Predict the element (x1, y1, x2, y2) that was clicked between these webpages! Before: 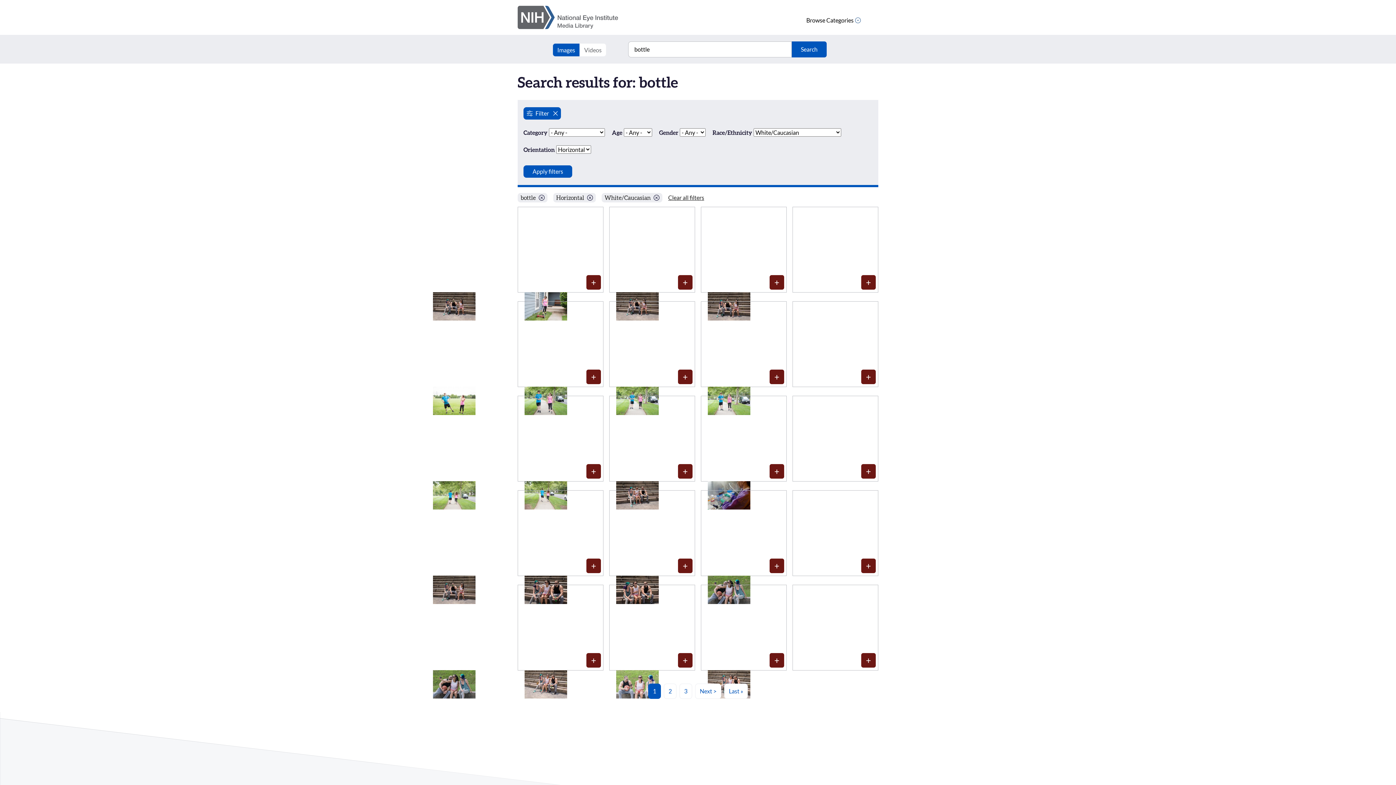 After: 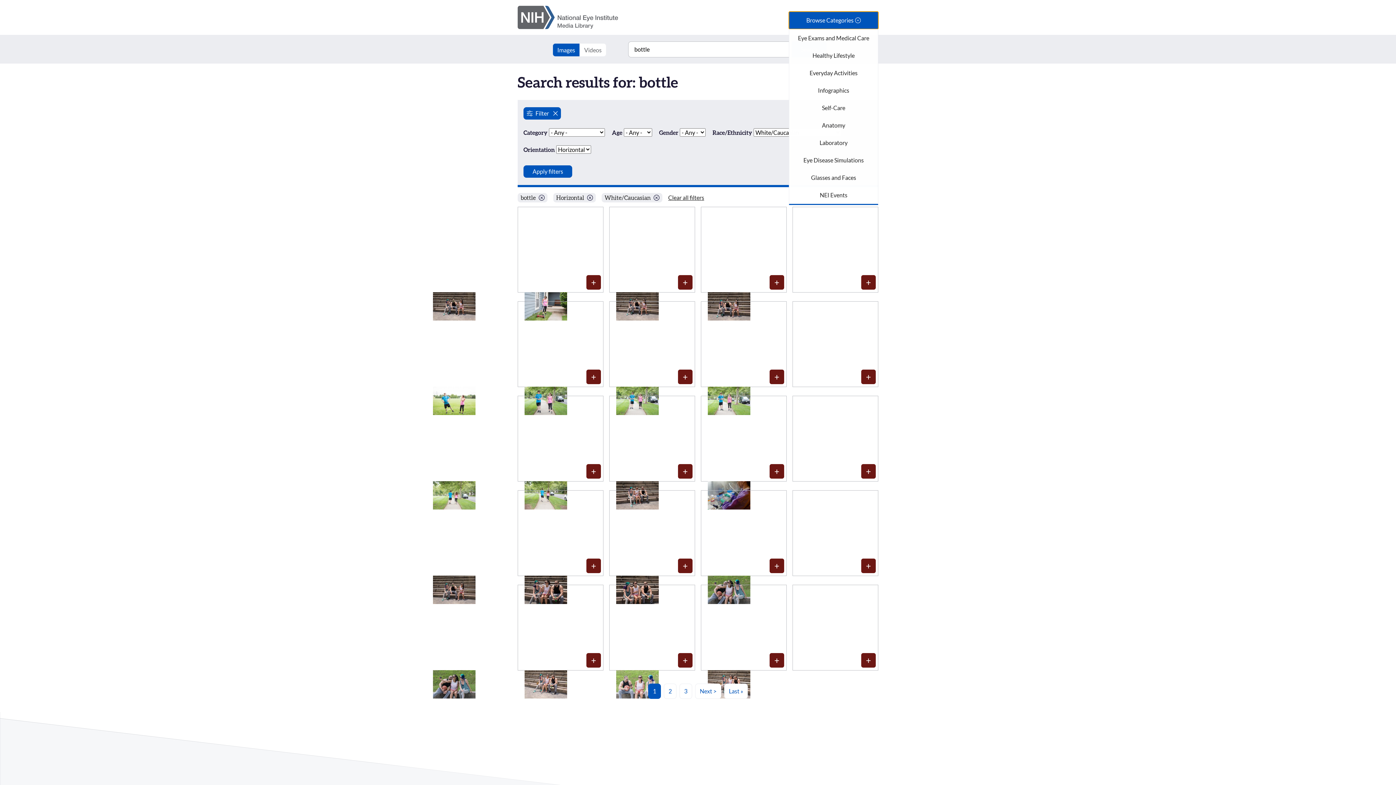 Action: label: Browse Categories bbox: (789, 11, 878, 29)